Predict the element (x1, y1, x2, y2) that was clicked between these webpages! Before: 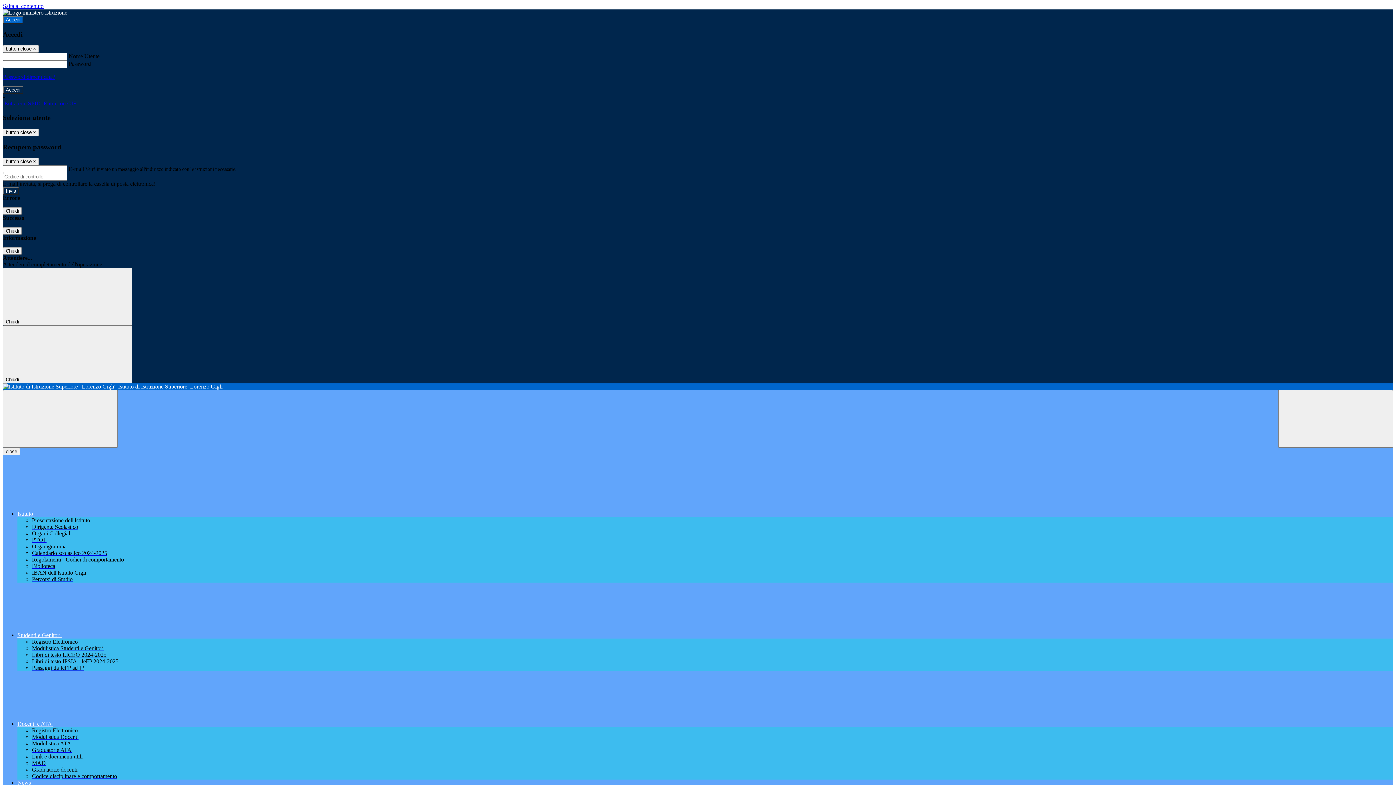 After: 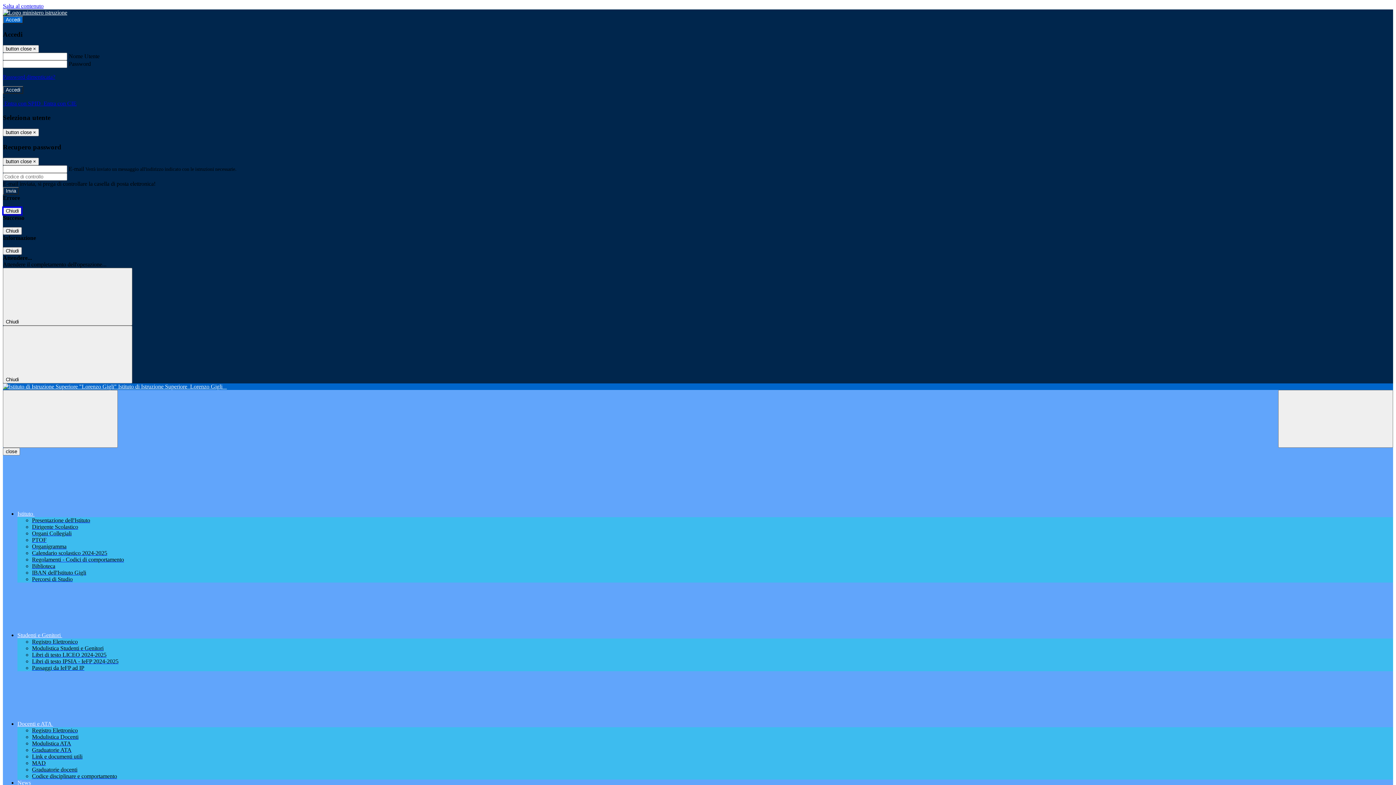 Action: bbox: (2, 207, 21, 215) label: Chiudi